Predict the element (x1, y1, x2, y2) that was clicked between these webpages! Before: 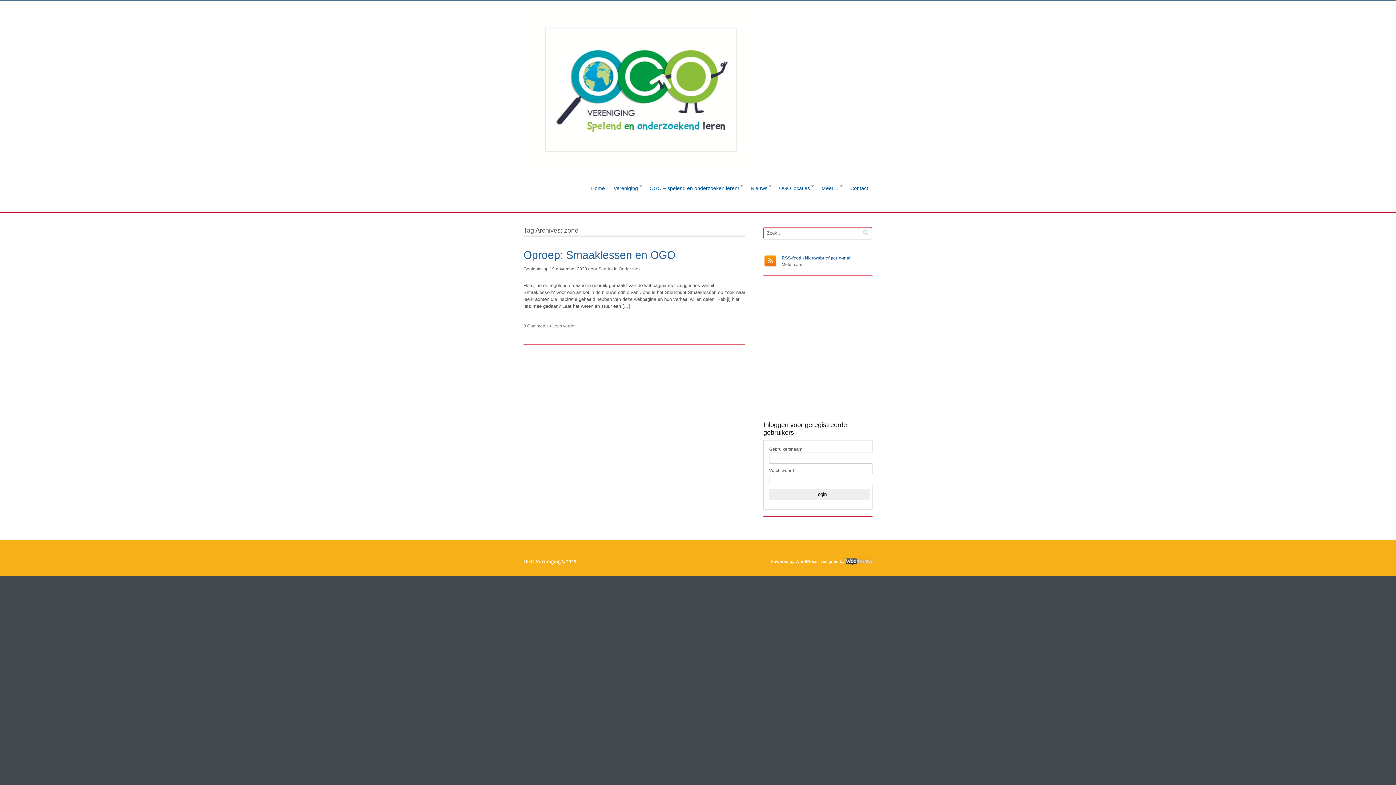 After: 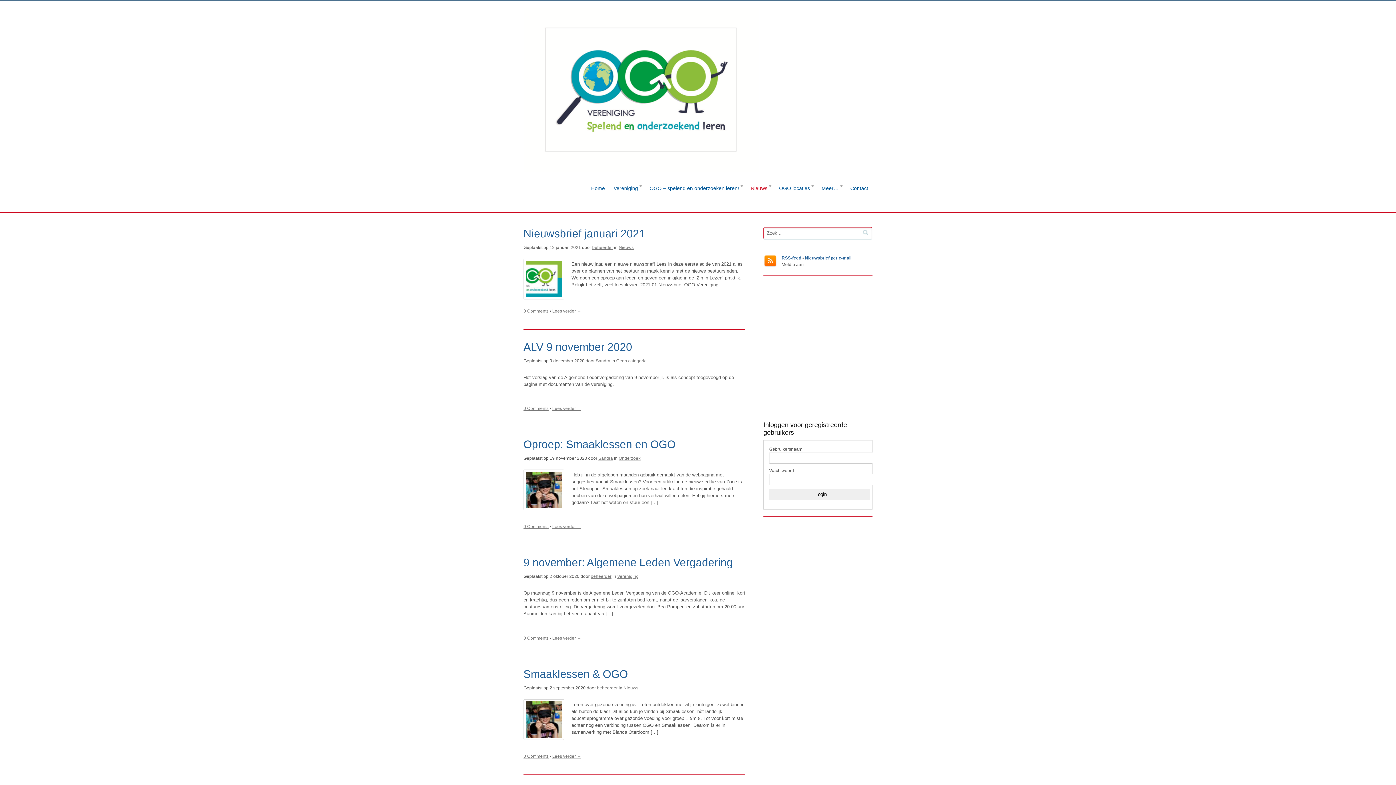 Action: bbox: (746, 179, 774, 197) label: Nieuws
»